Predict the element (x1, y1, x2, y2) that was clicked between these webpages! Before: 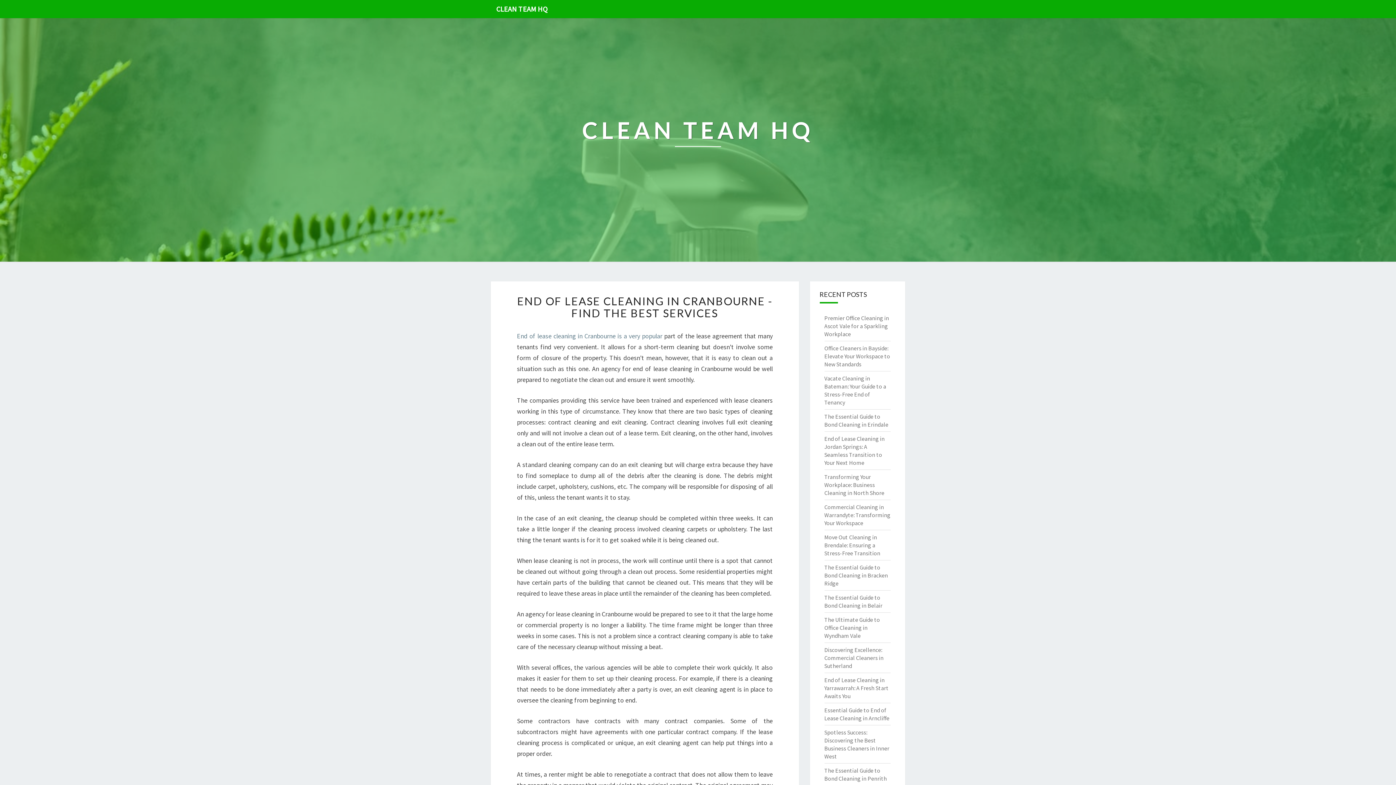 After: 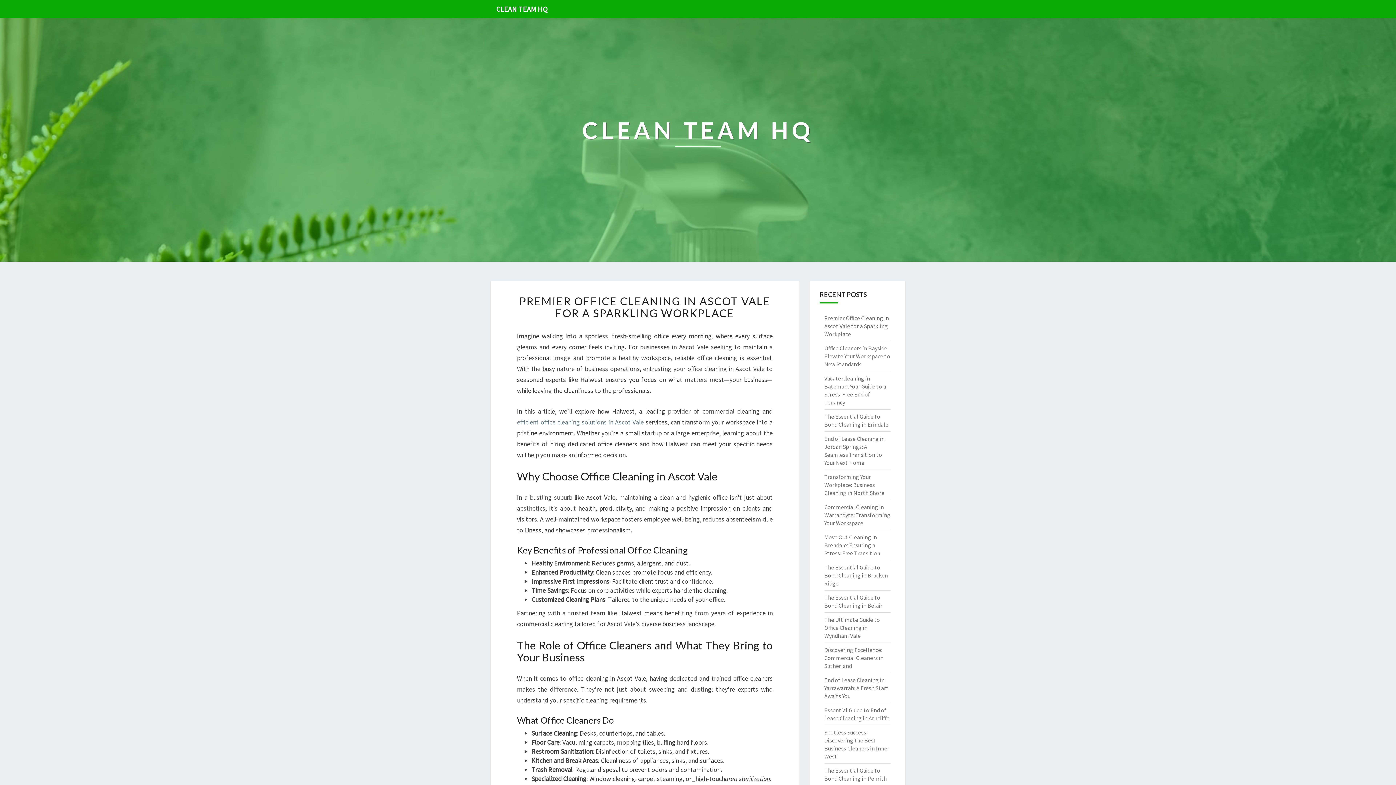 Action: bbox: (582, 117, 814, 153) label: CLEAN TEAM HQ